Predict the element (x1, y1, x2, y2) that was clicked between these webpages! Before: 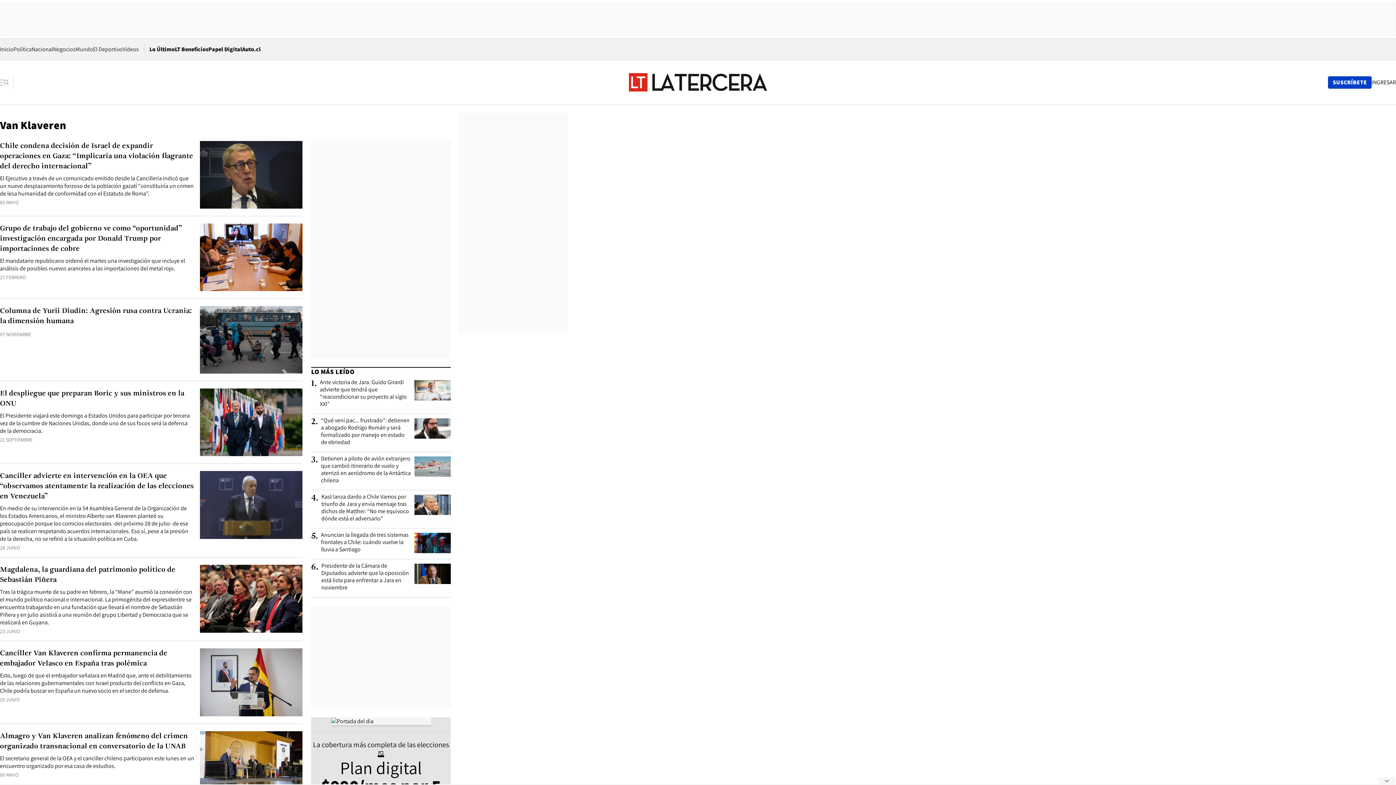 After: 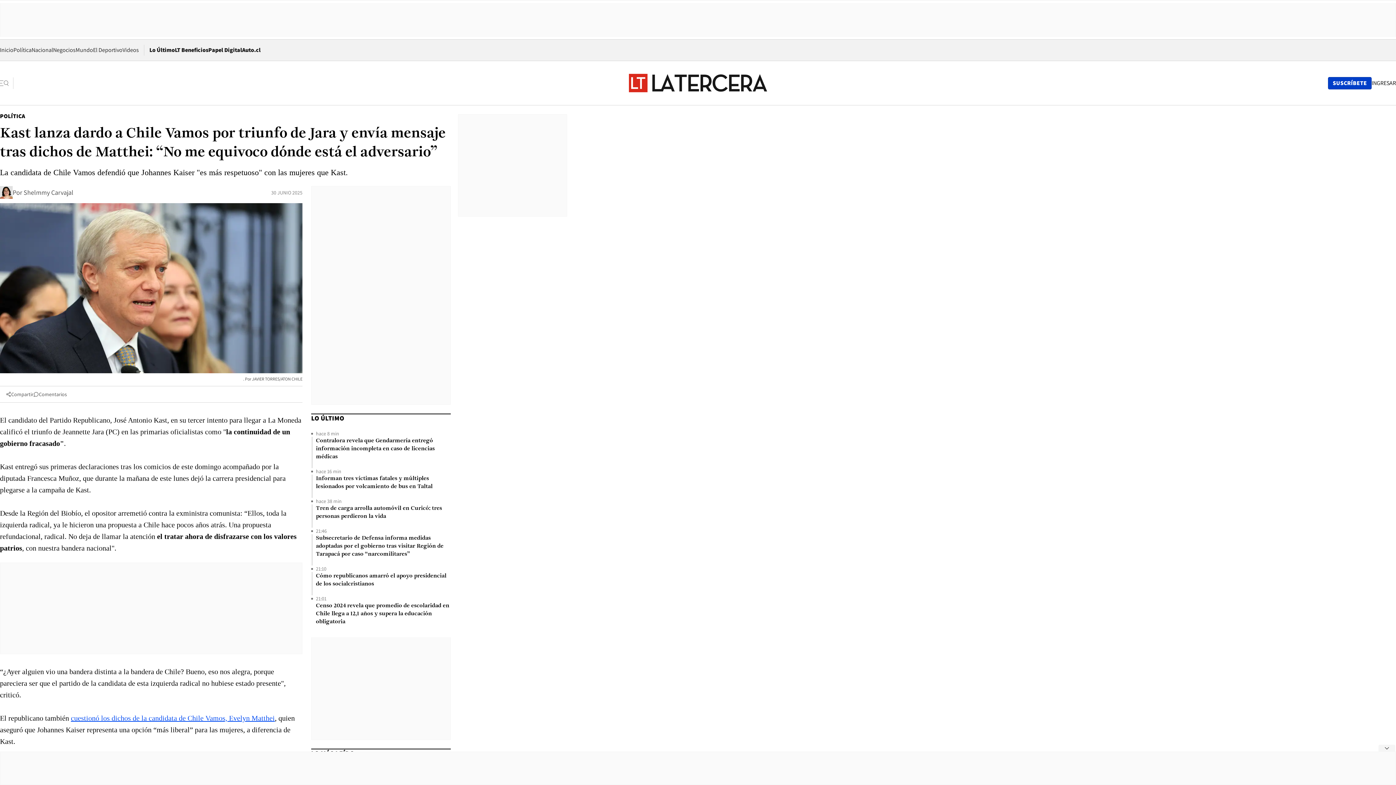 Action: bbox: (414, 494, 450, 515) label: Kast lanza dardo a Chile Vamos por triunfo de Jara y envía mensaje tras dichos de Matthei: “No me equivoco dónde está el adversario” 